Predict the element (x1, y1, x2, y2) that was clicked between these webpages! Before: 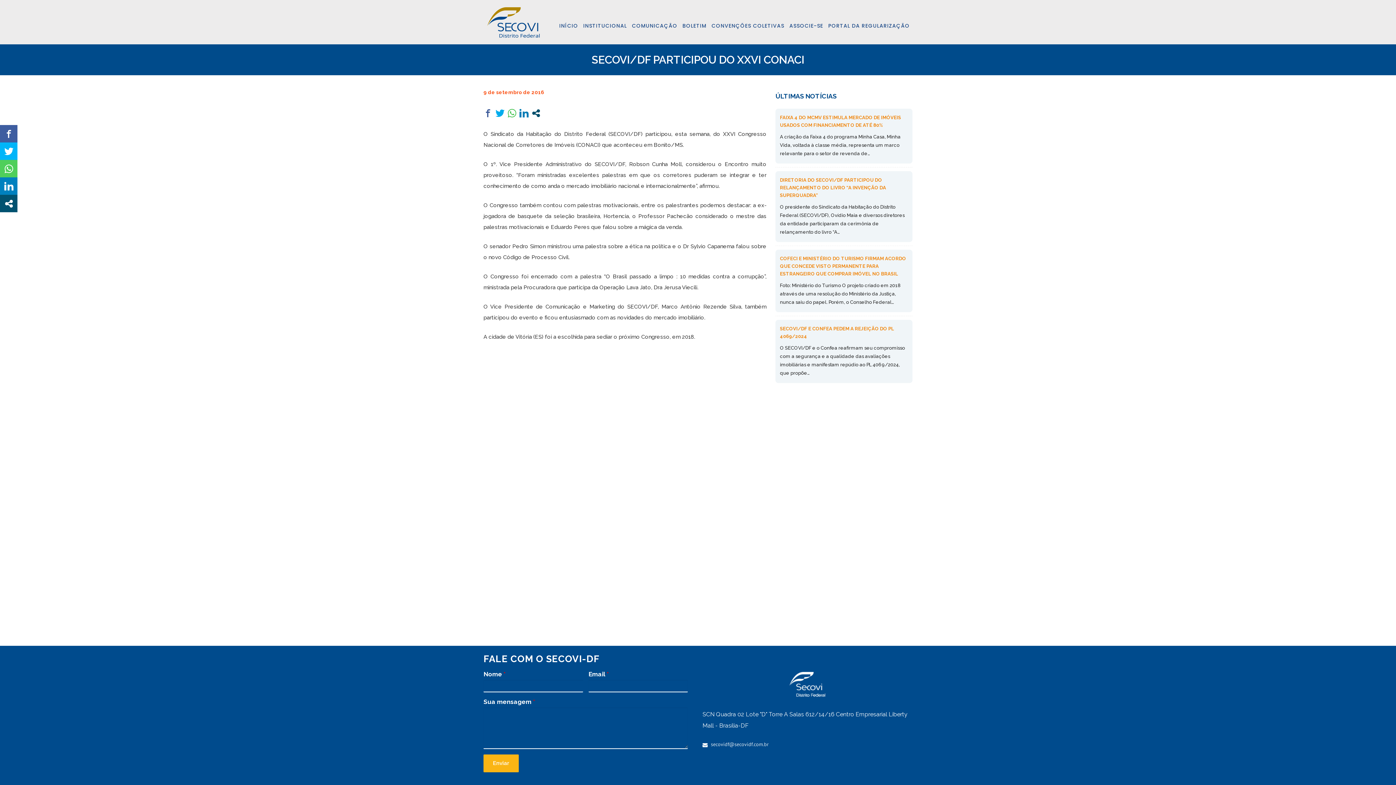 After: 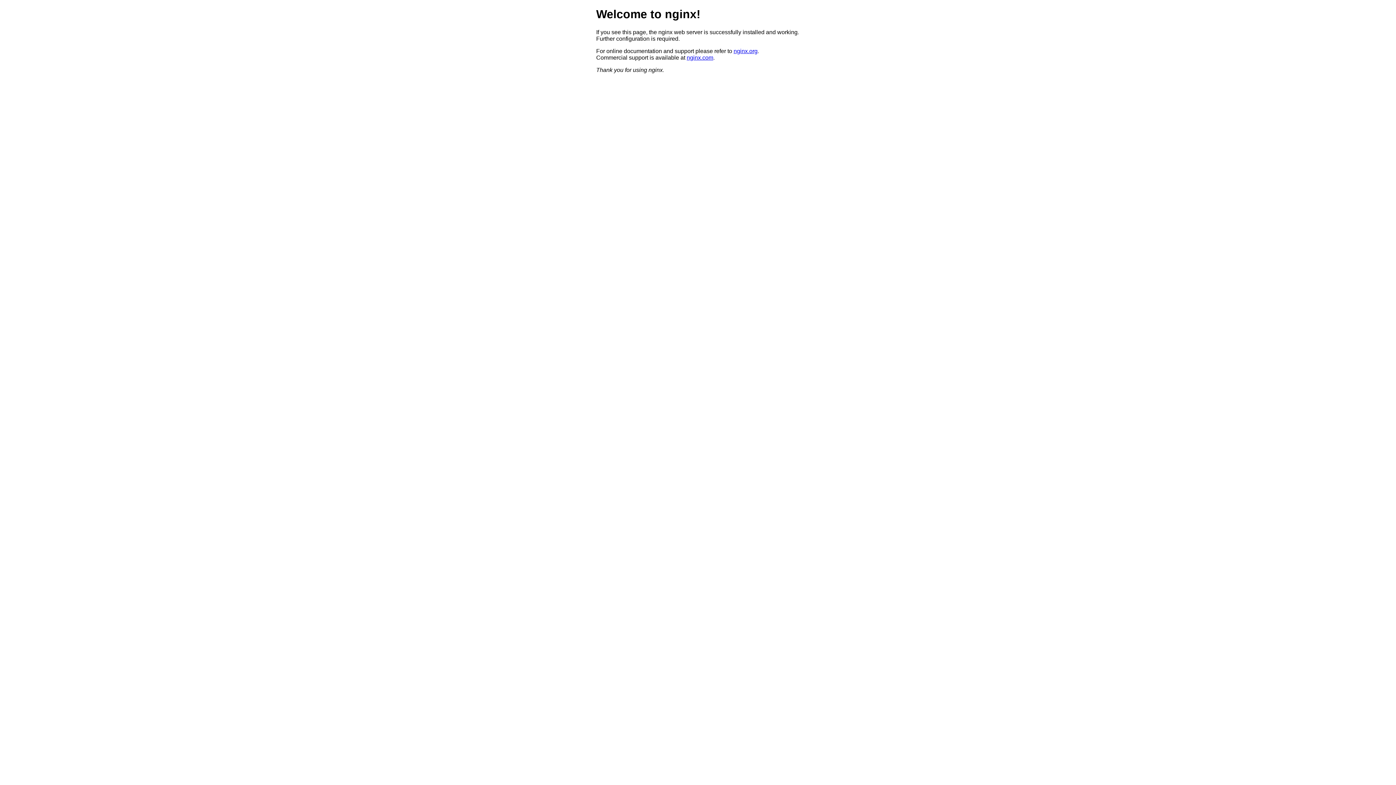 Action: label: PORTAL DA REGULARIZAÇÃO bbox: (828, 21, 909, 29)